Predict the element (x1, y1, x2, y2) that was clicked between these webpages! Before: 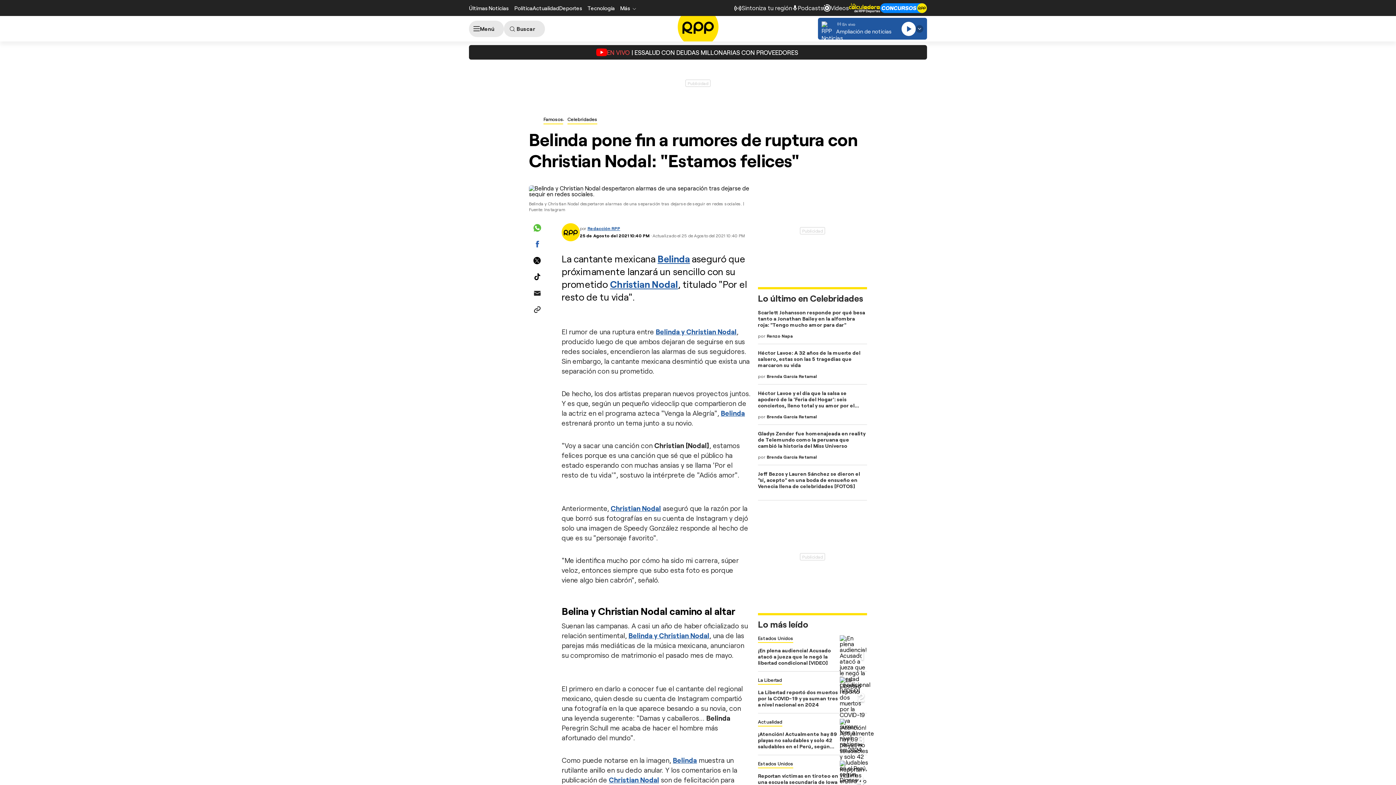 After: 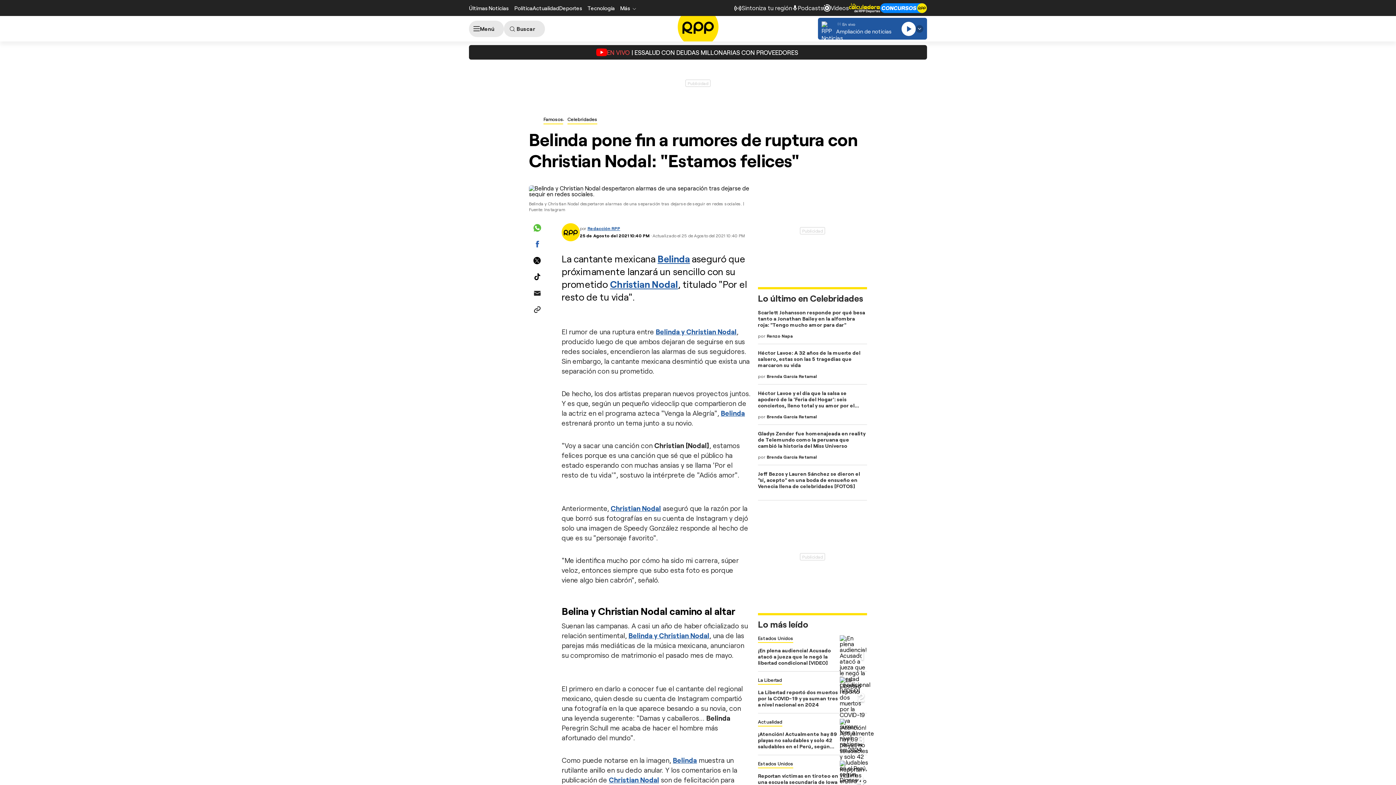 Action: bbox: (821, 21, 836, 36)